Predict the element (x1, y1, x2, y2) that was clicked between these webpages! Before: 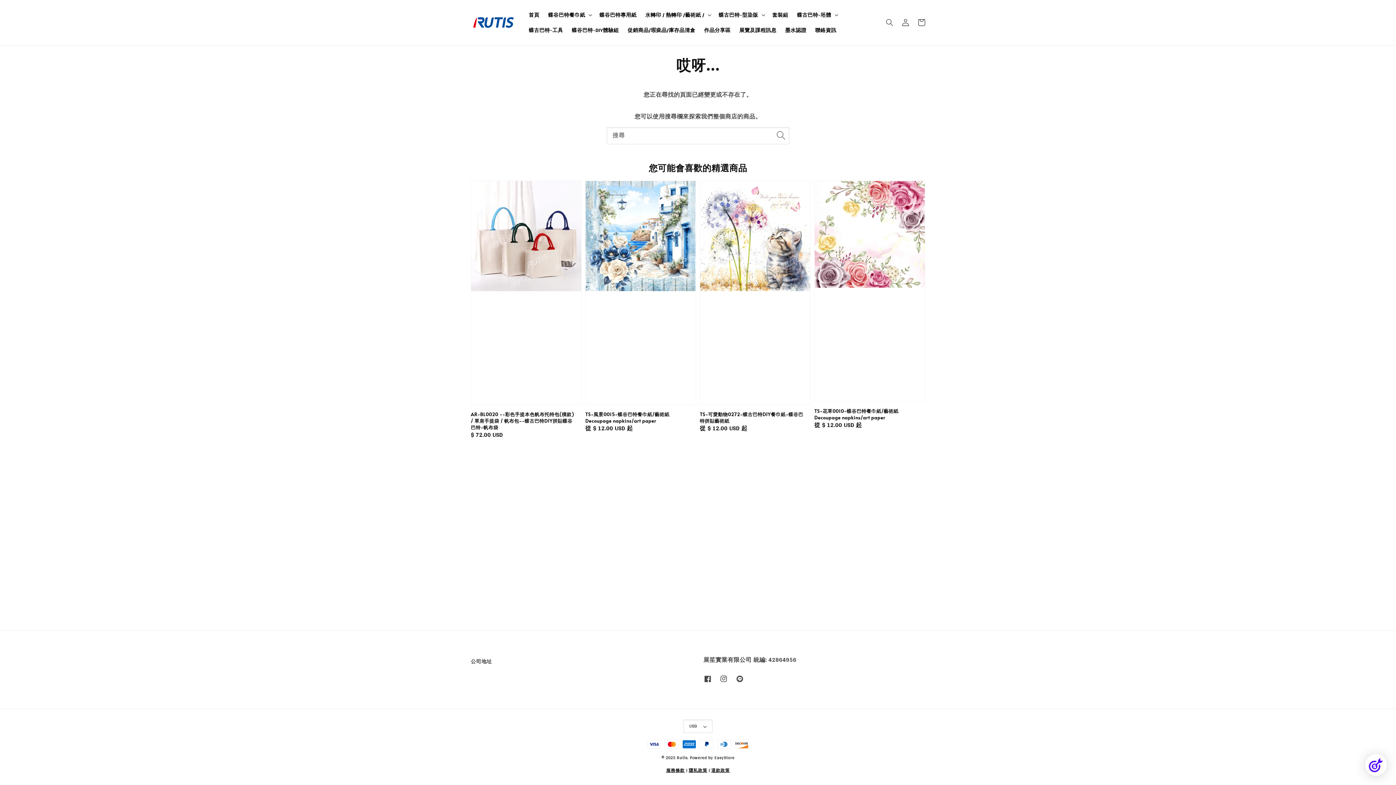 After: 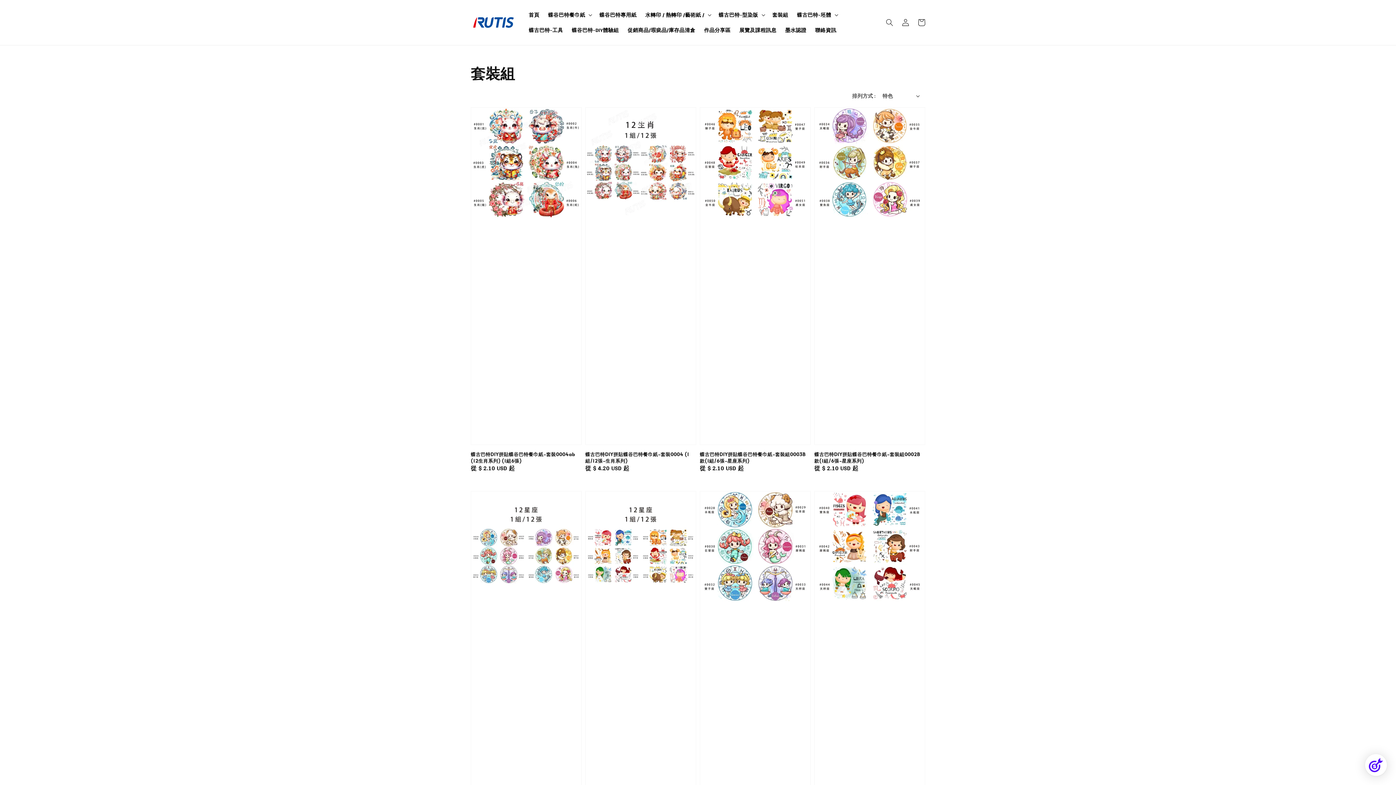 Action: label: 套裝組 bbox: (768, 7, 792, 22)